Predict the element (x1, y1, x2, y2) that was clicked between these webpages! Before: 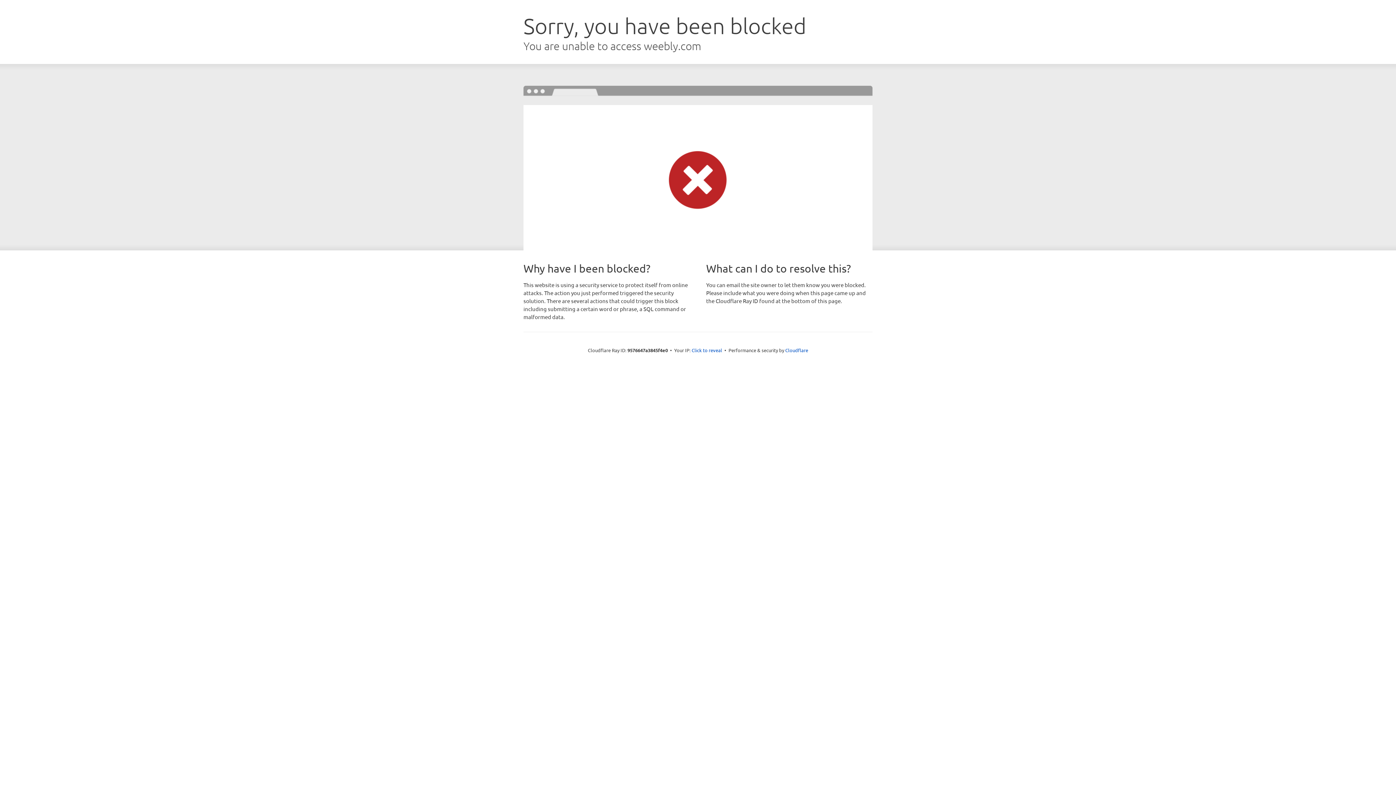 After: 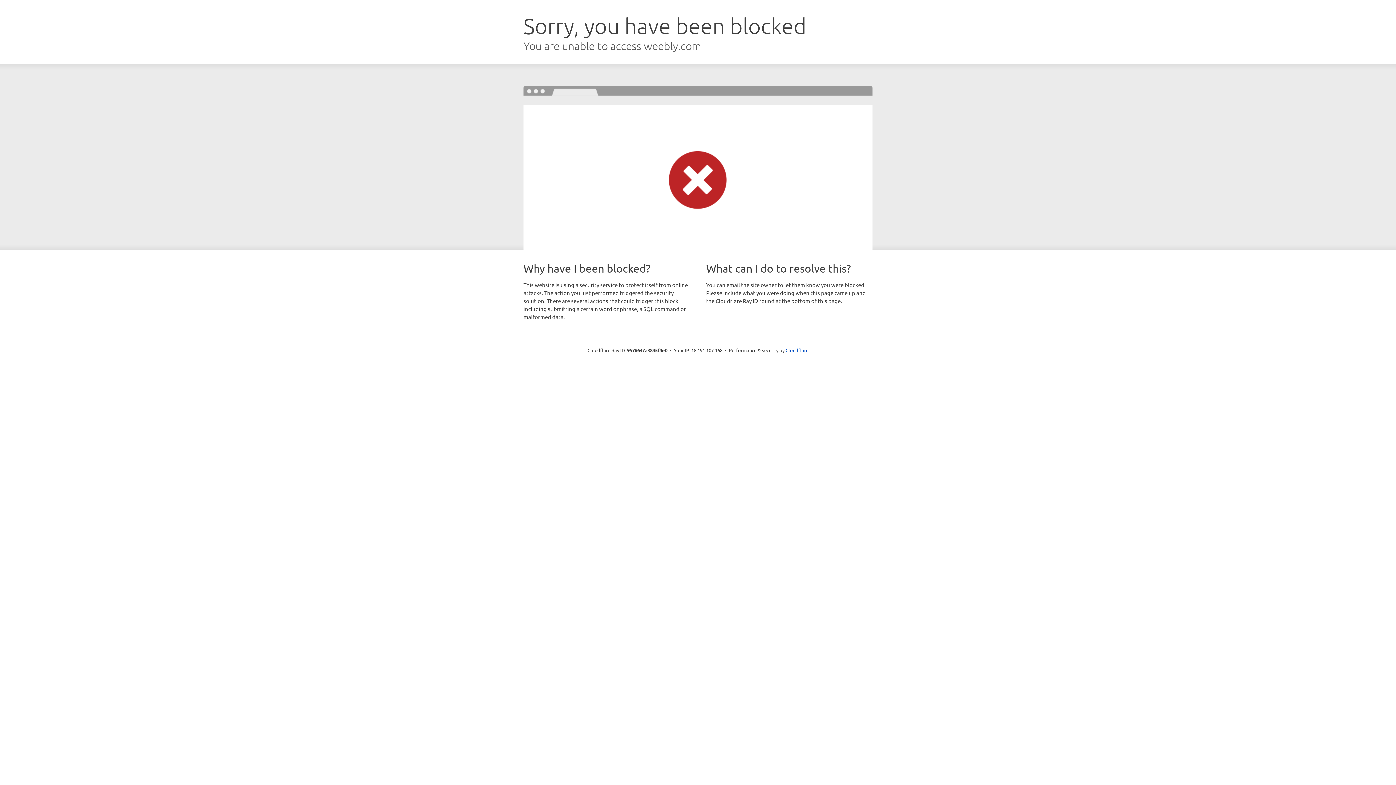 Action: label: Click to reveal bbox: (691, 346, 722, 353)